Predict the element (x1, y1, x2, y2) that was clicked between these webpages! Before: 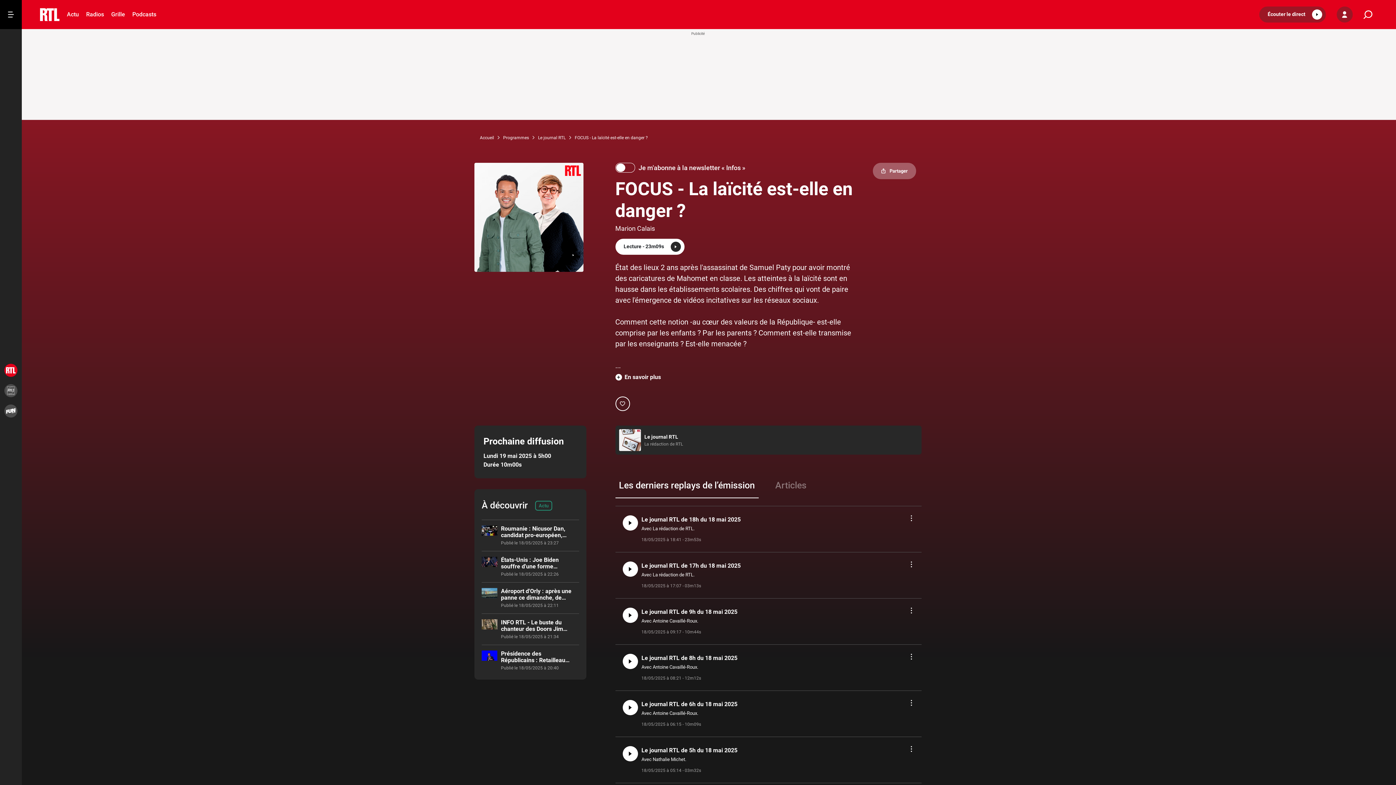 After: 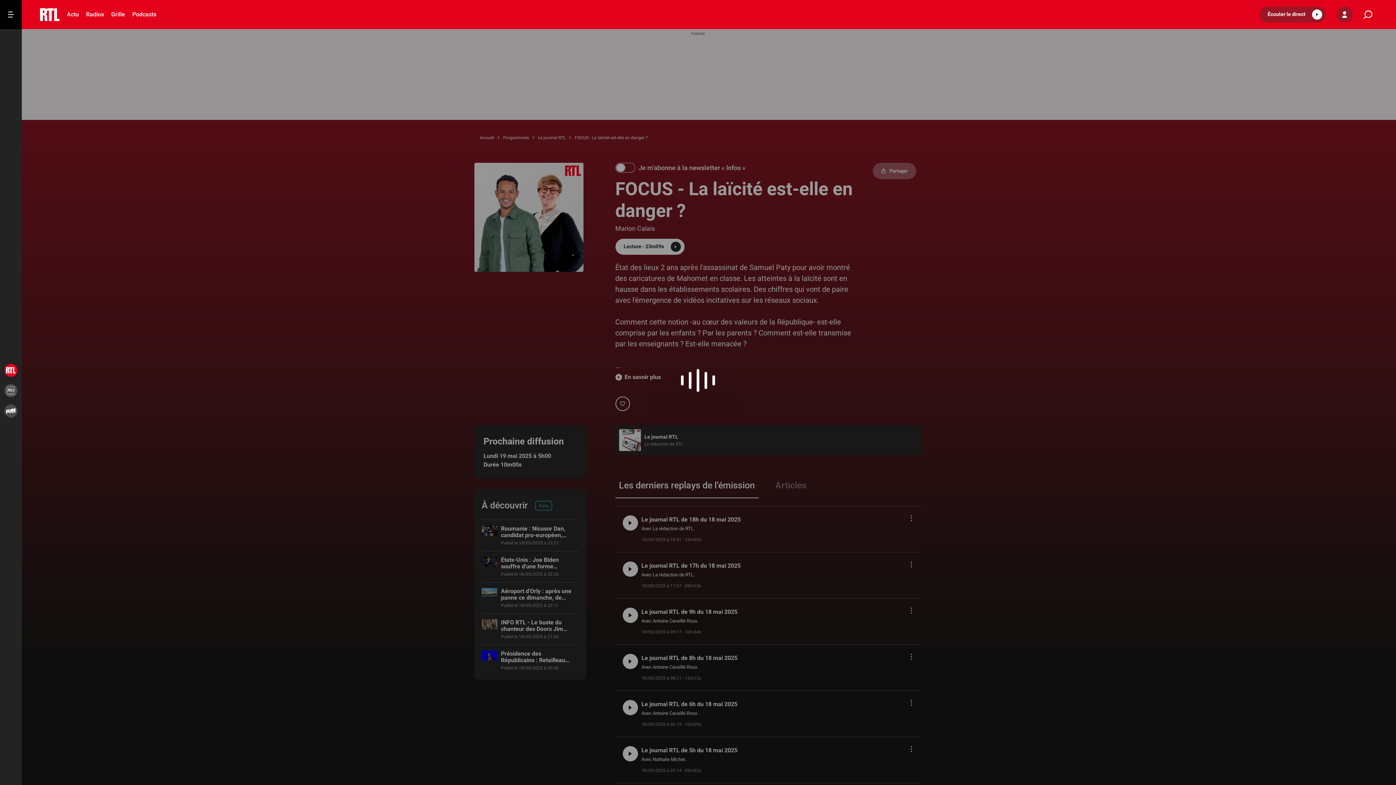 Action: bbox: (1364, 10, 1372, 19)